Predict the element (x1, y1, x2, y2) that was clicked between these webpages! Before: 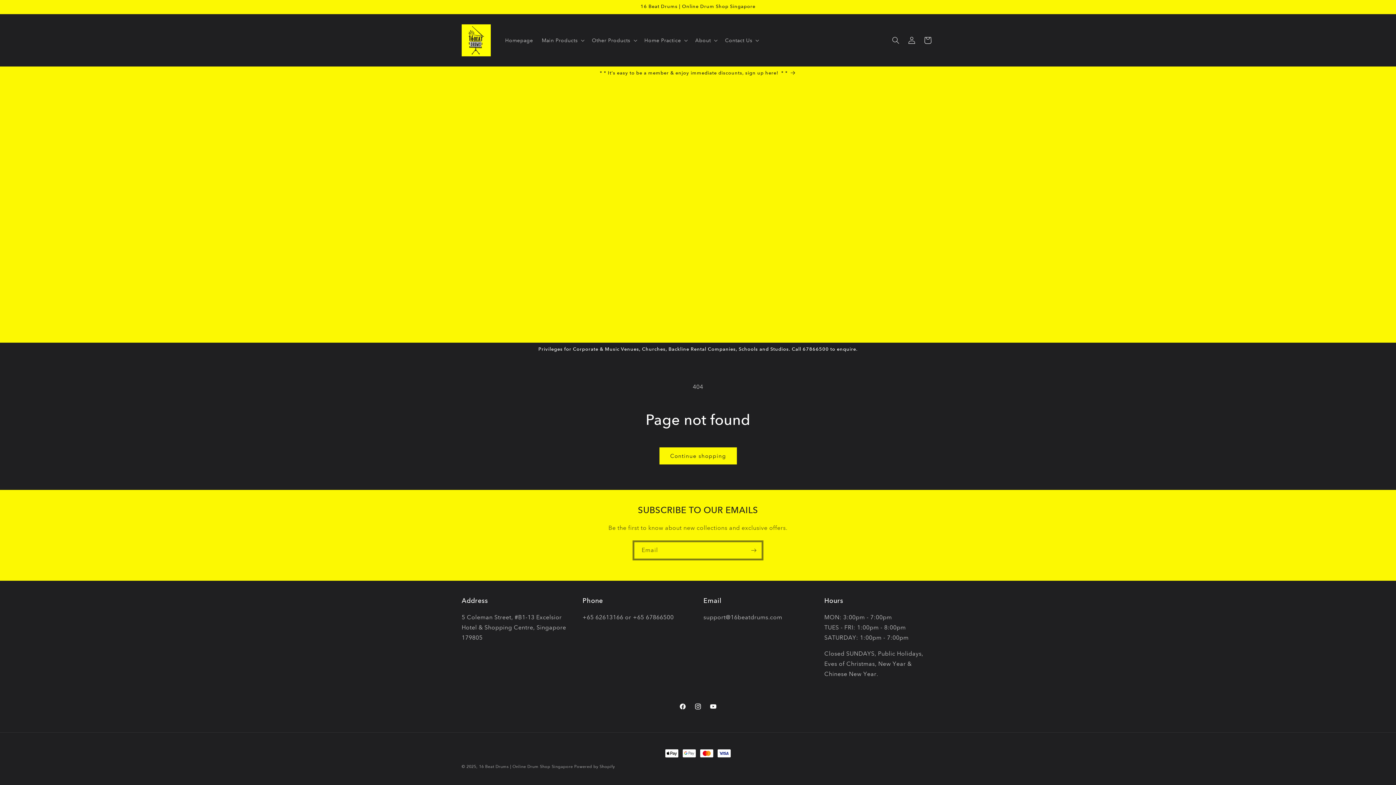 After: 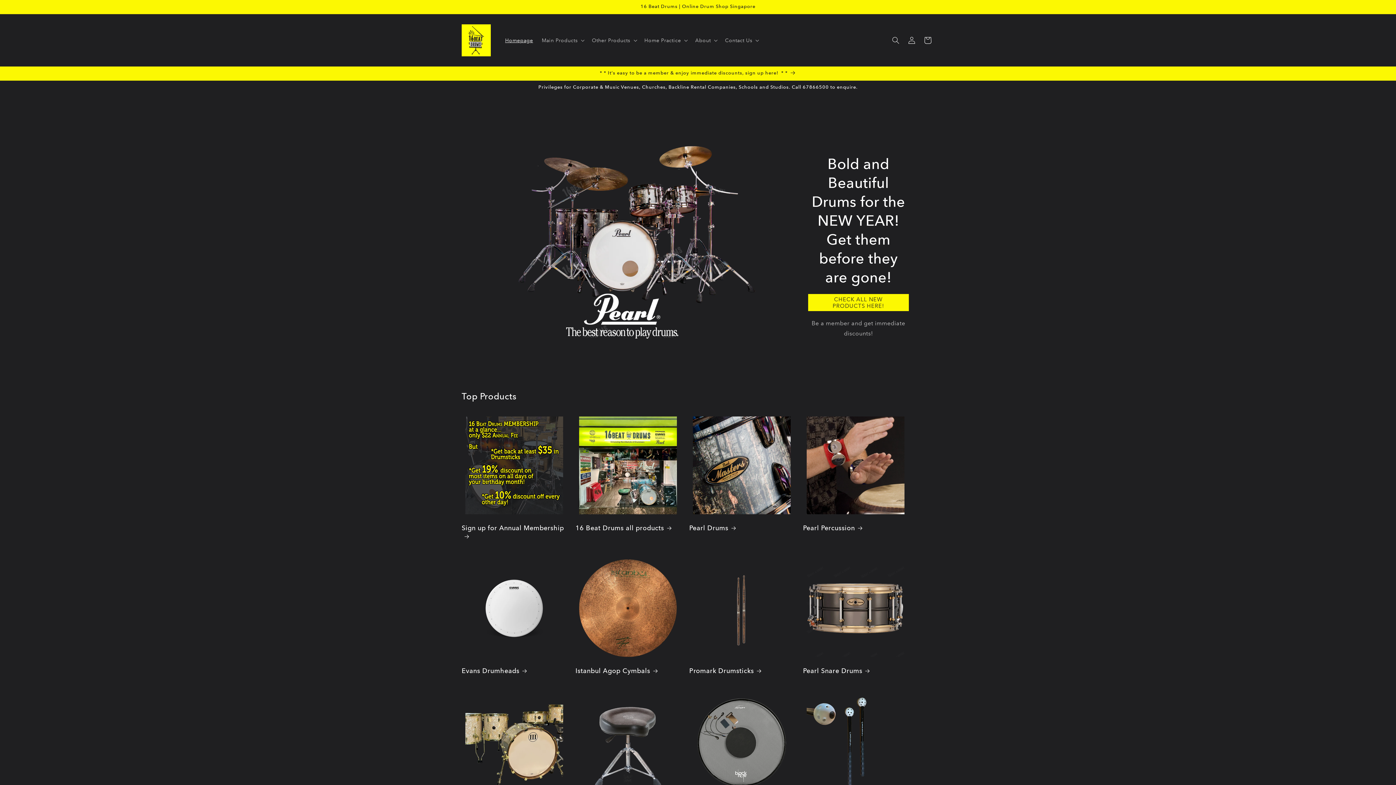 Action: bbox: (459, 21, 493, 59)